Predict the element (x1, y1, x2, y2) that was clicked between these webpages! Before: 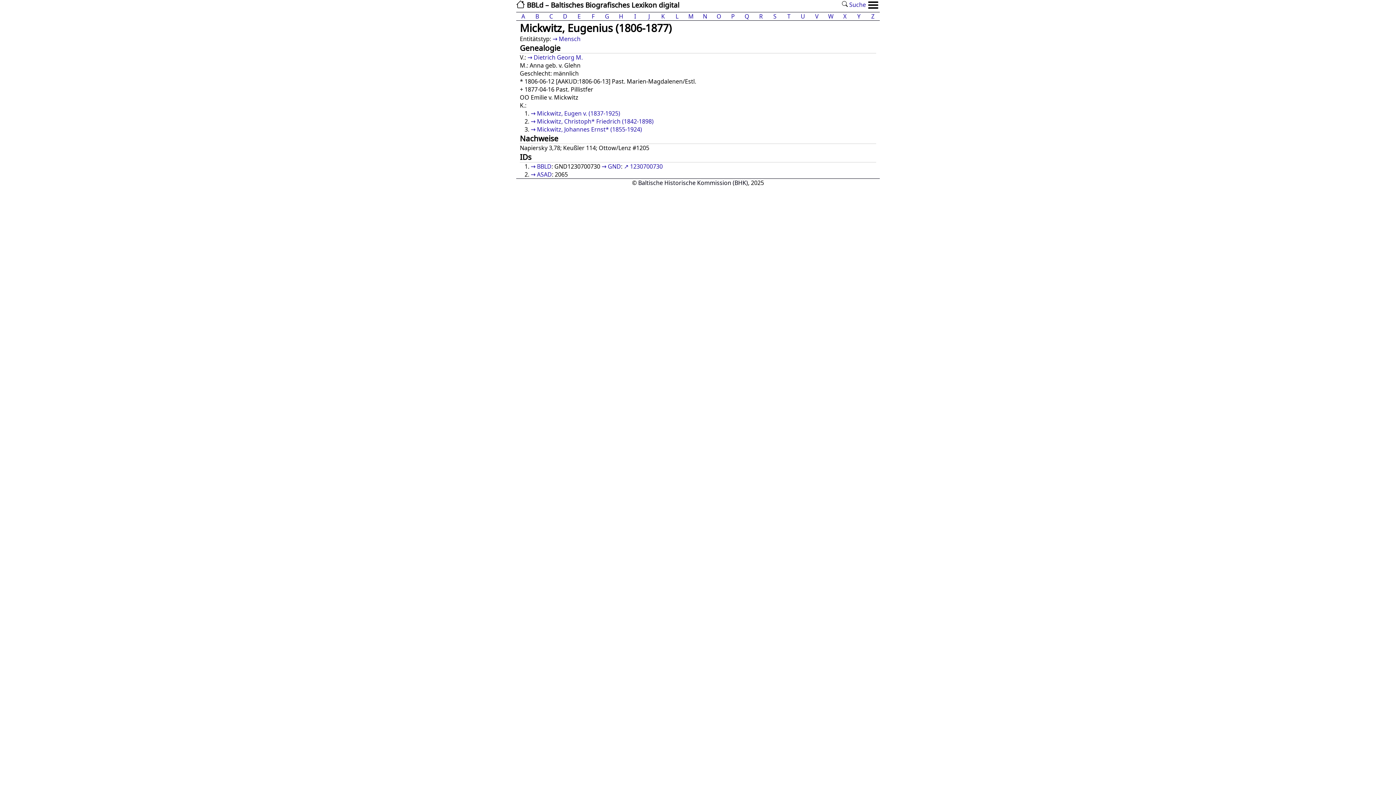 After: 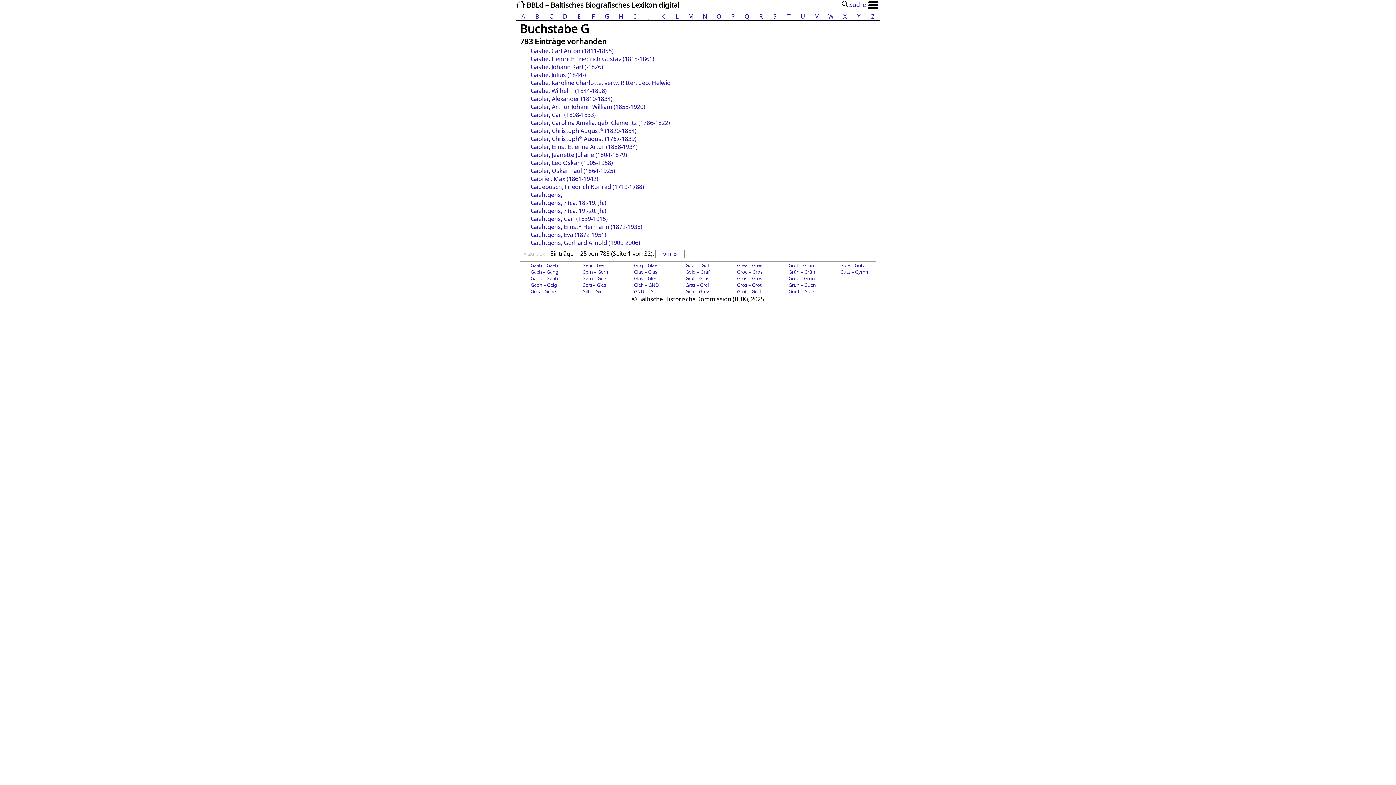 Action: label: G bbox: (605, 12, 609, 20)